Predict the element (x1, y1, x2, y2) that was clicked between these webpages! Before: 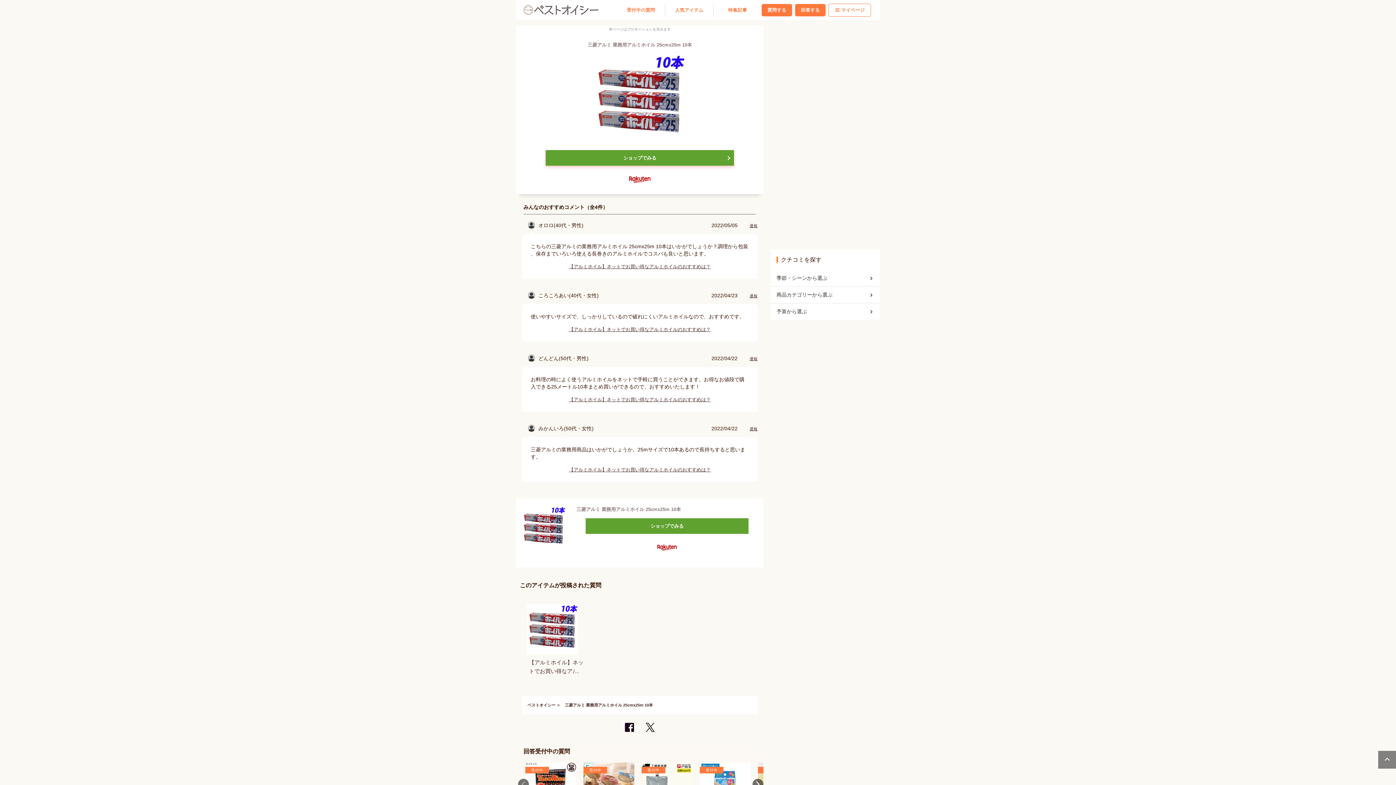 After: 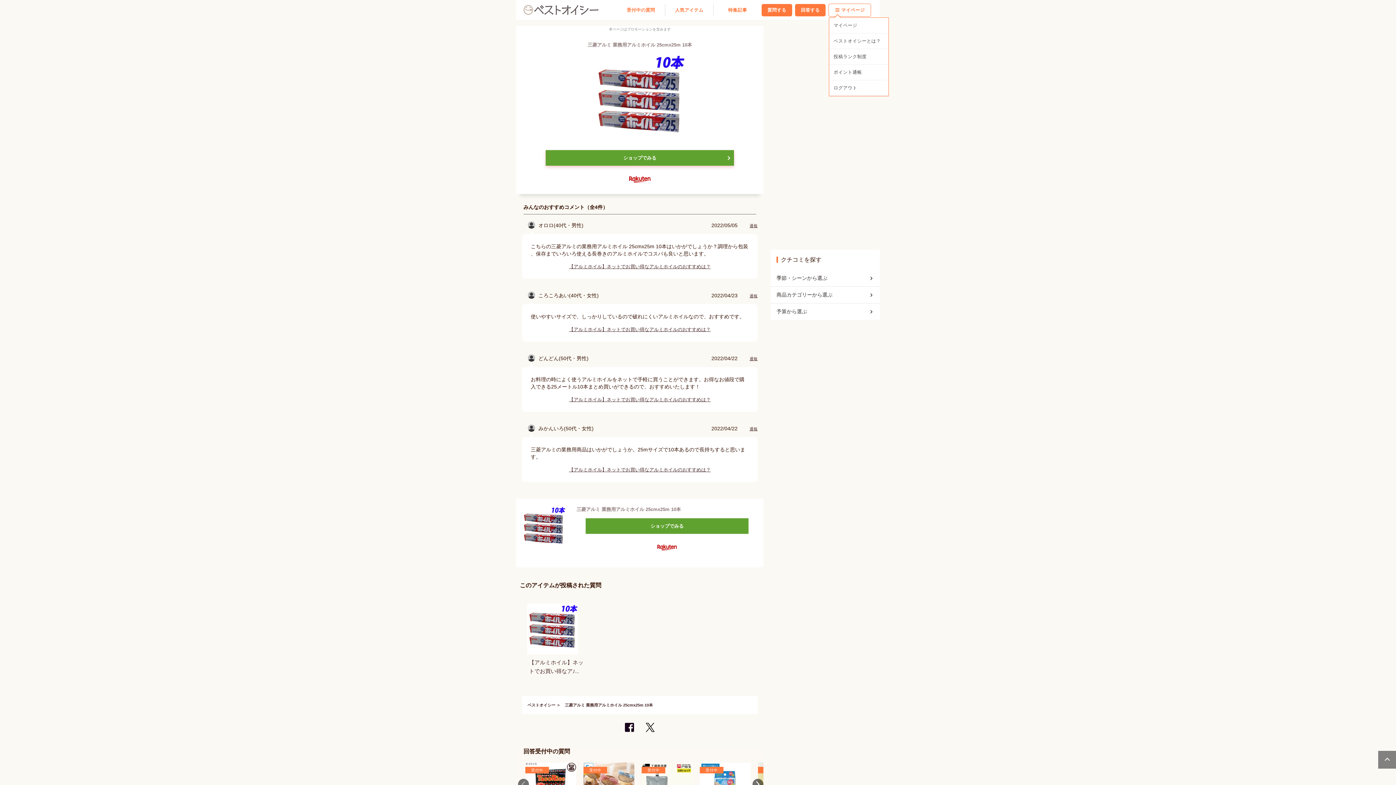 Action: label: マイページ bbox: (829, 3, 870, 16)